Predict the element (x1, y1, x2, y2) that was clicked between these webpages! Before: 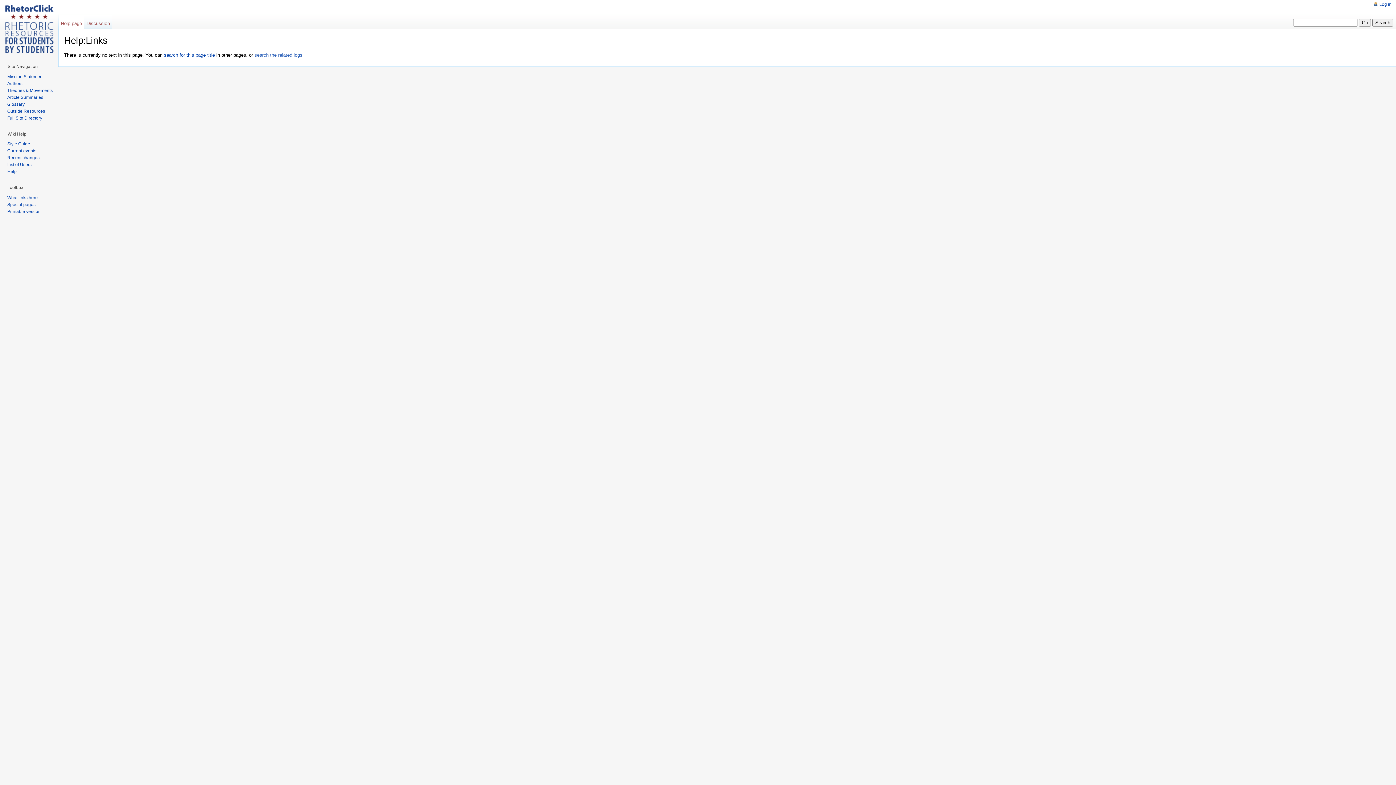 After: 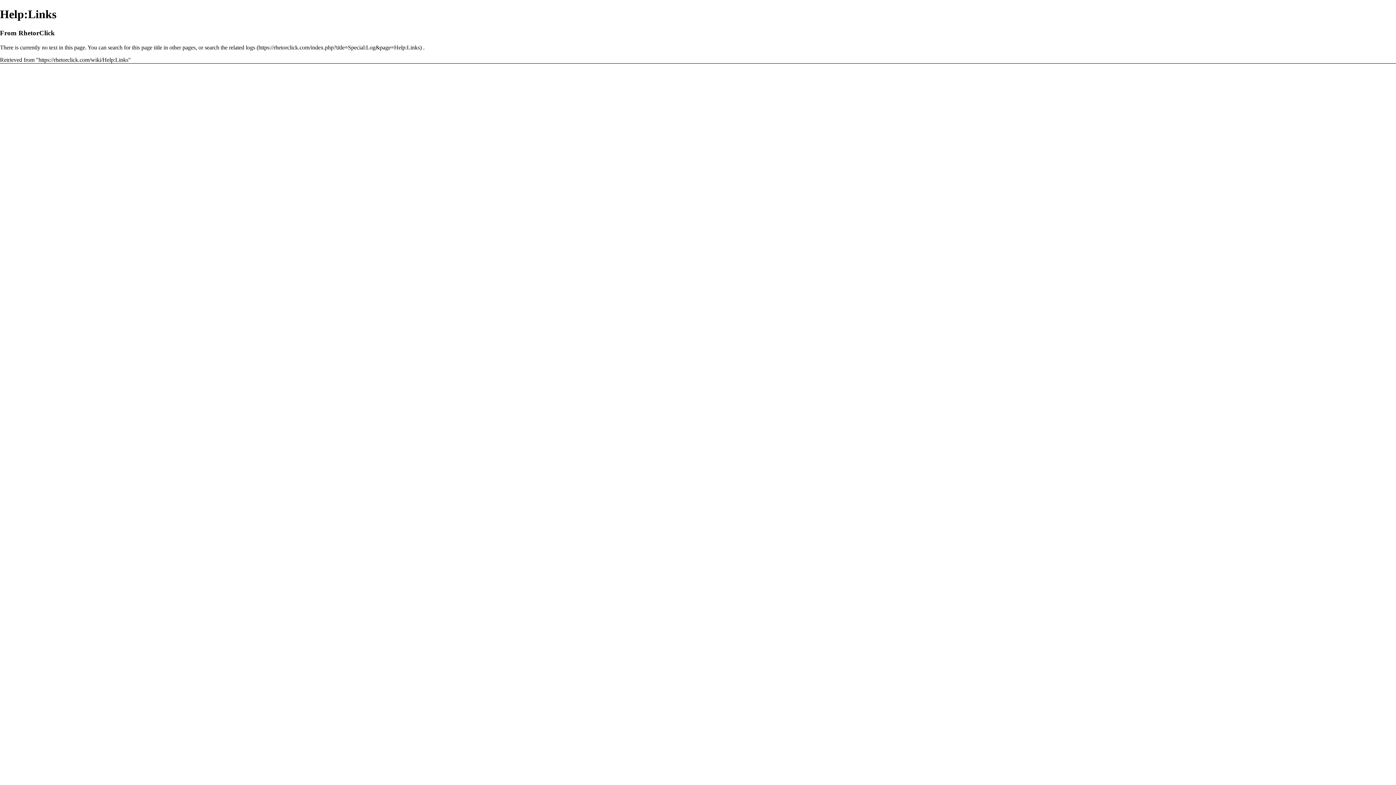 Action: bbox: (7, 209, 40, 214) label: Printable version